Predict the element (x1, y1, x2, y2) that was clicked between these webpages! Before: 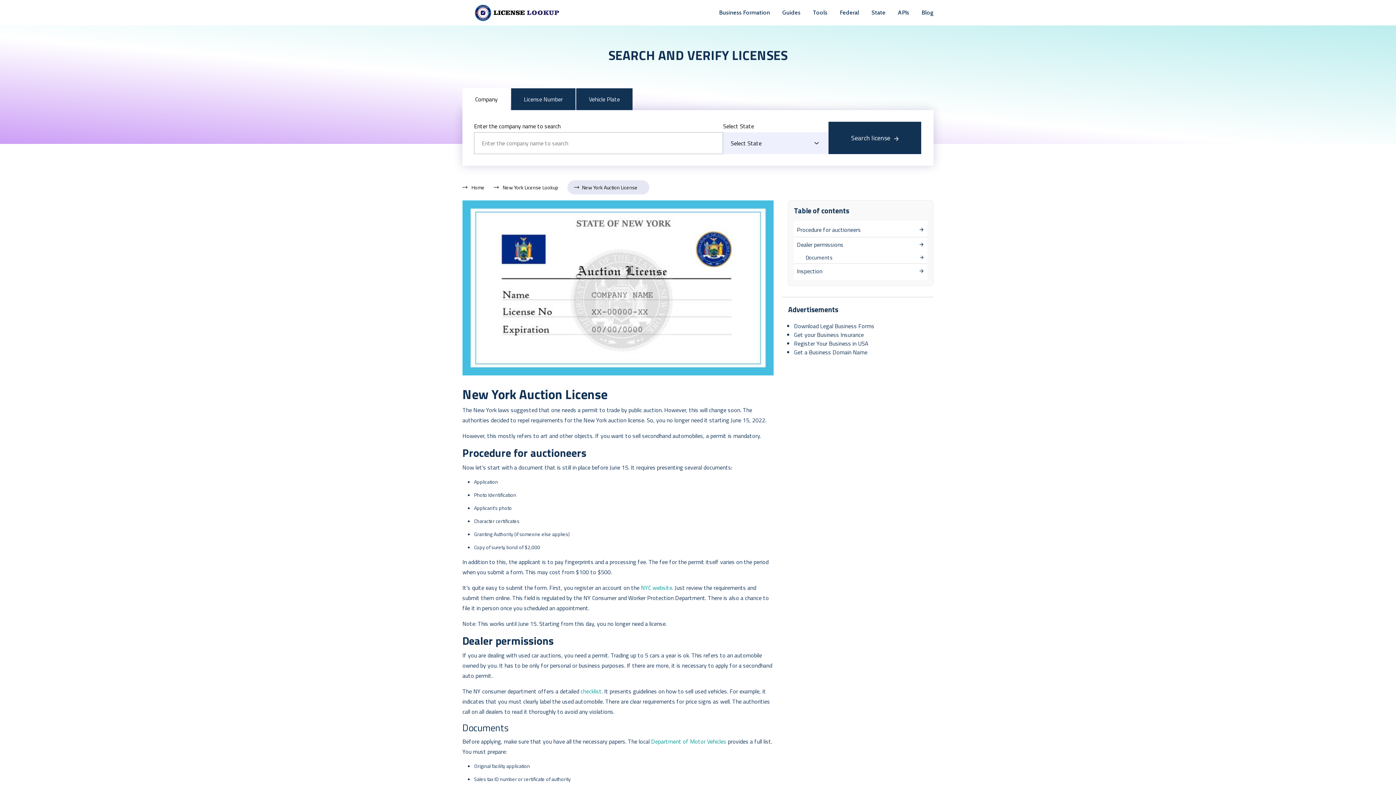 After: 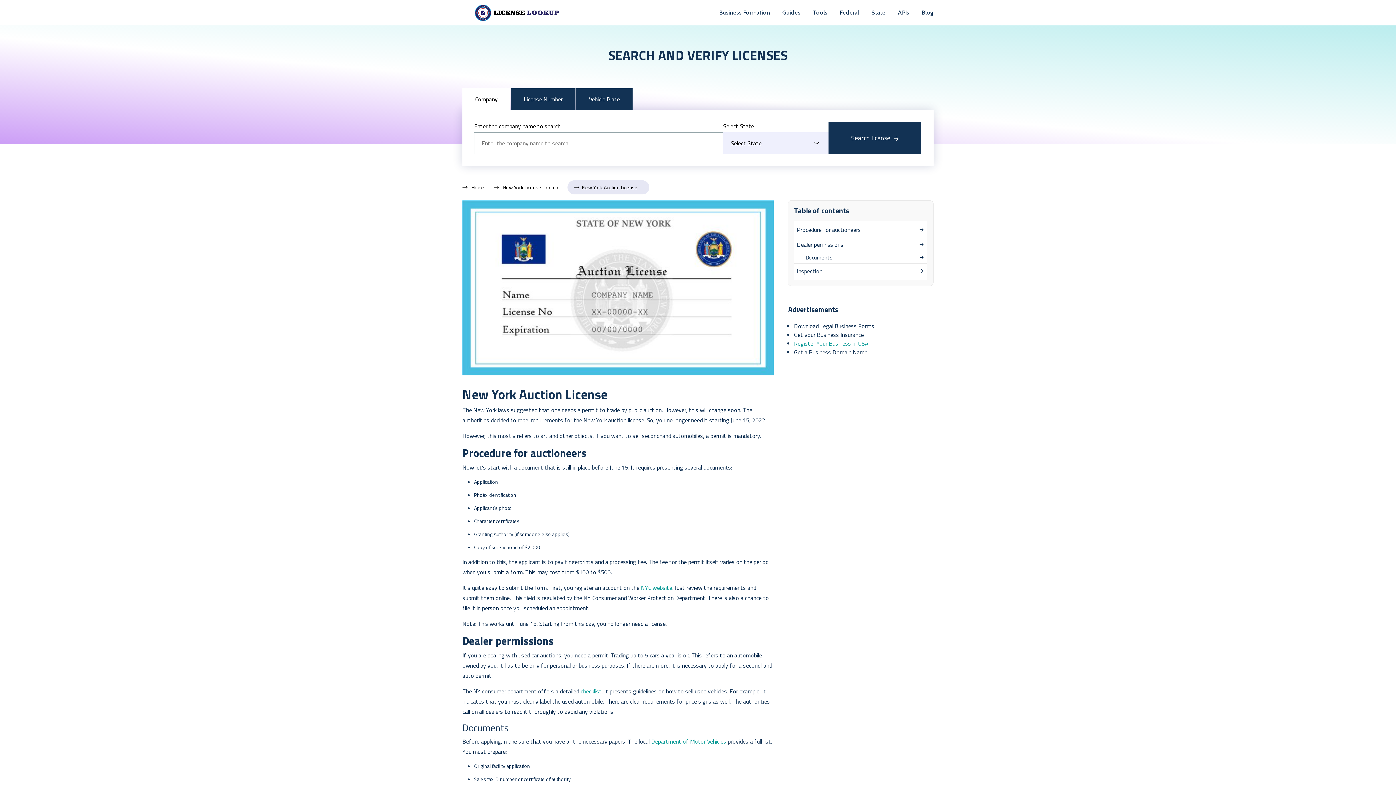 Action: label: Register Your Business in USA bbox: (794, 339, 868, 347)